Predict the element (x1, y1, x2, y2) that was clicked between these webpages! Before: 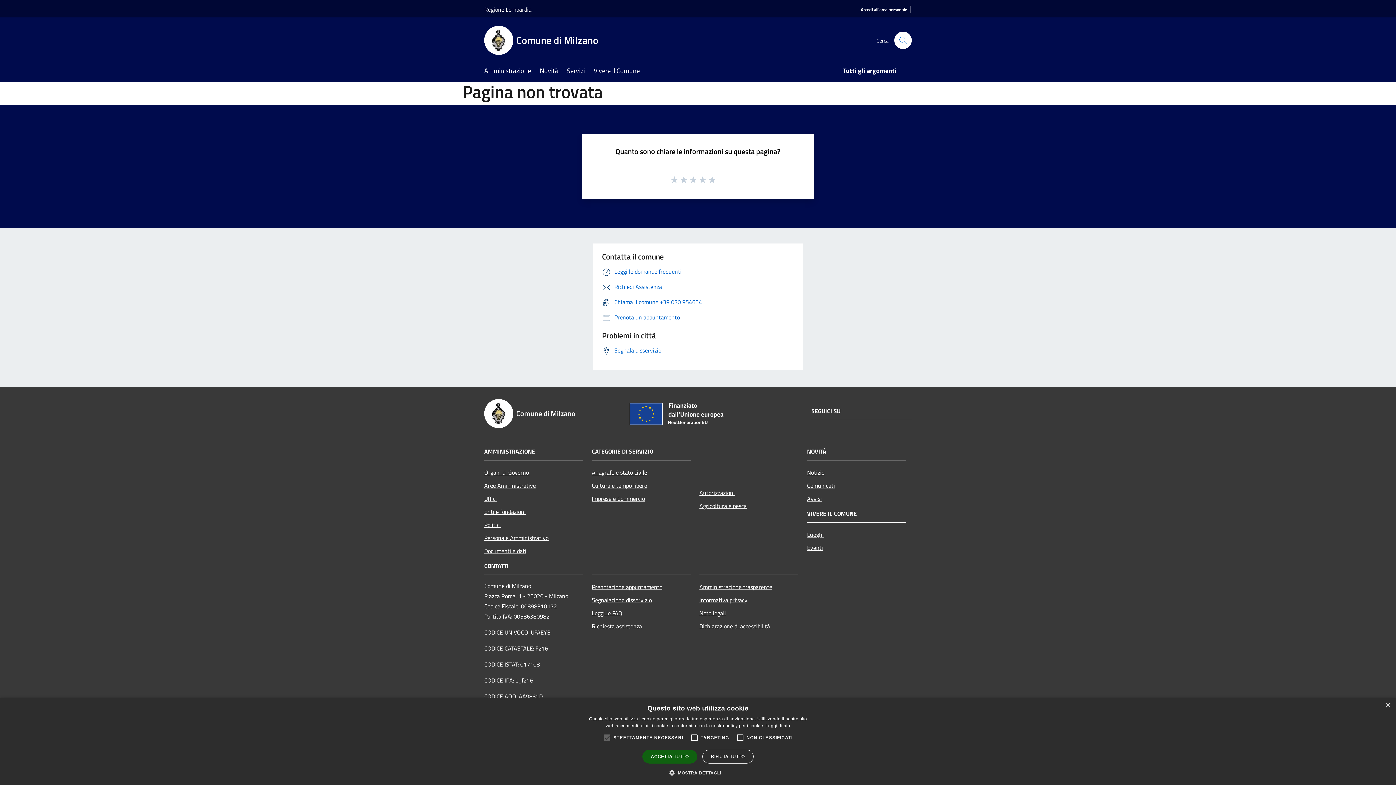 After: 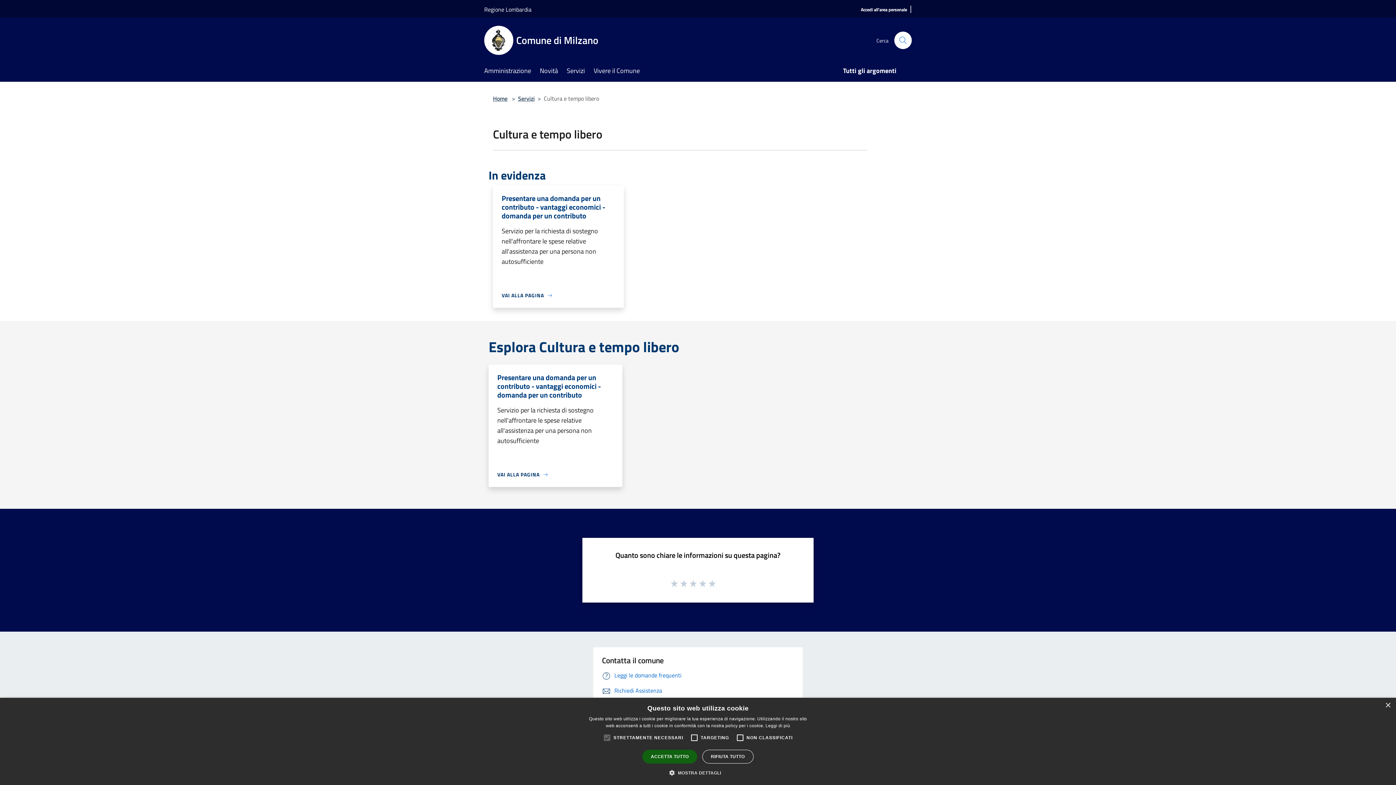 Action: label: Cultura e tempo libero bbox: (592, 479, 690, 492)